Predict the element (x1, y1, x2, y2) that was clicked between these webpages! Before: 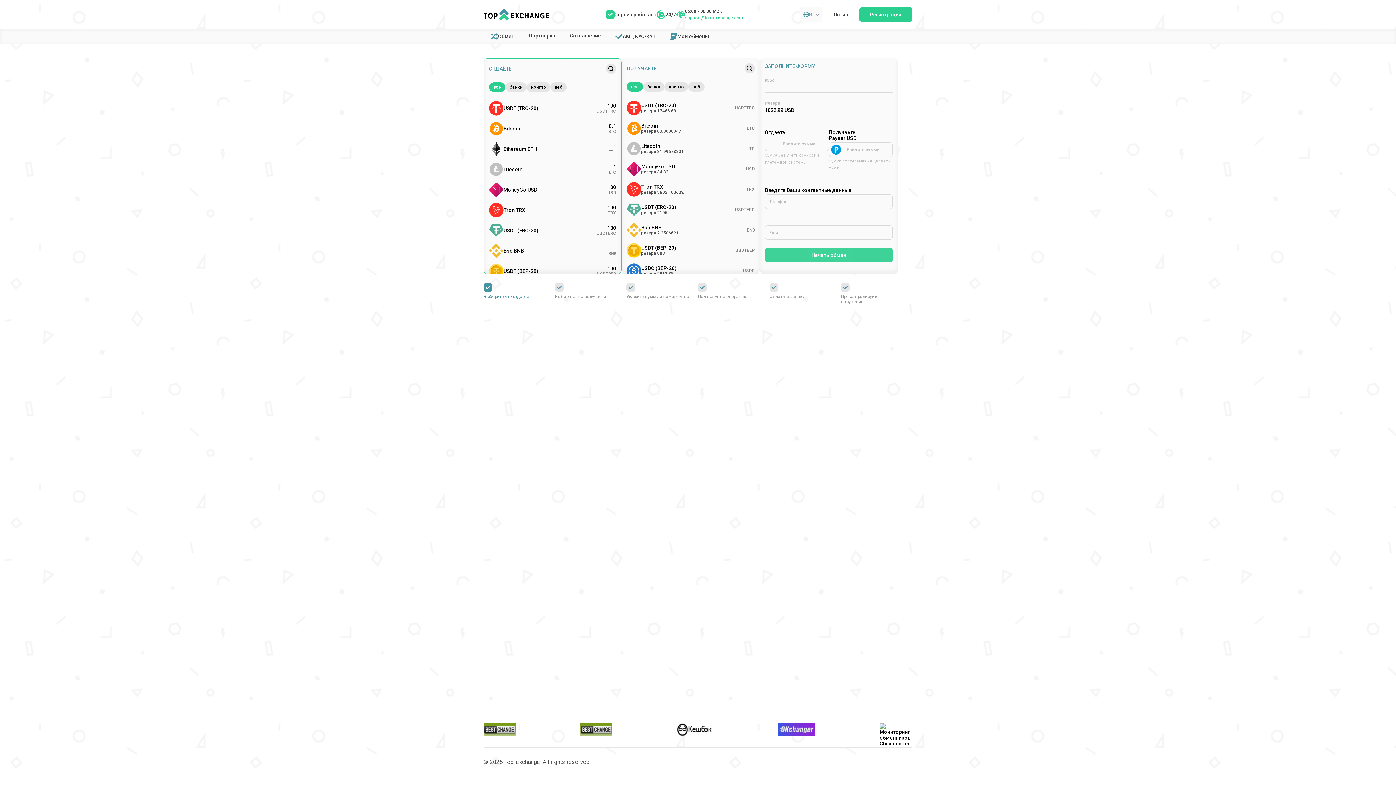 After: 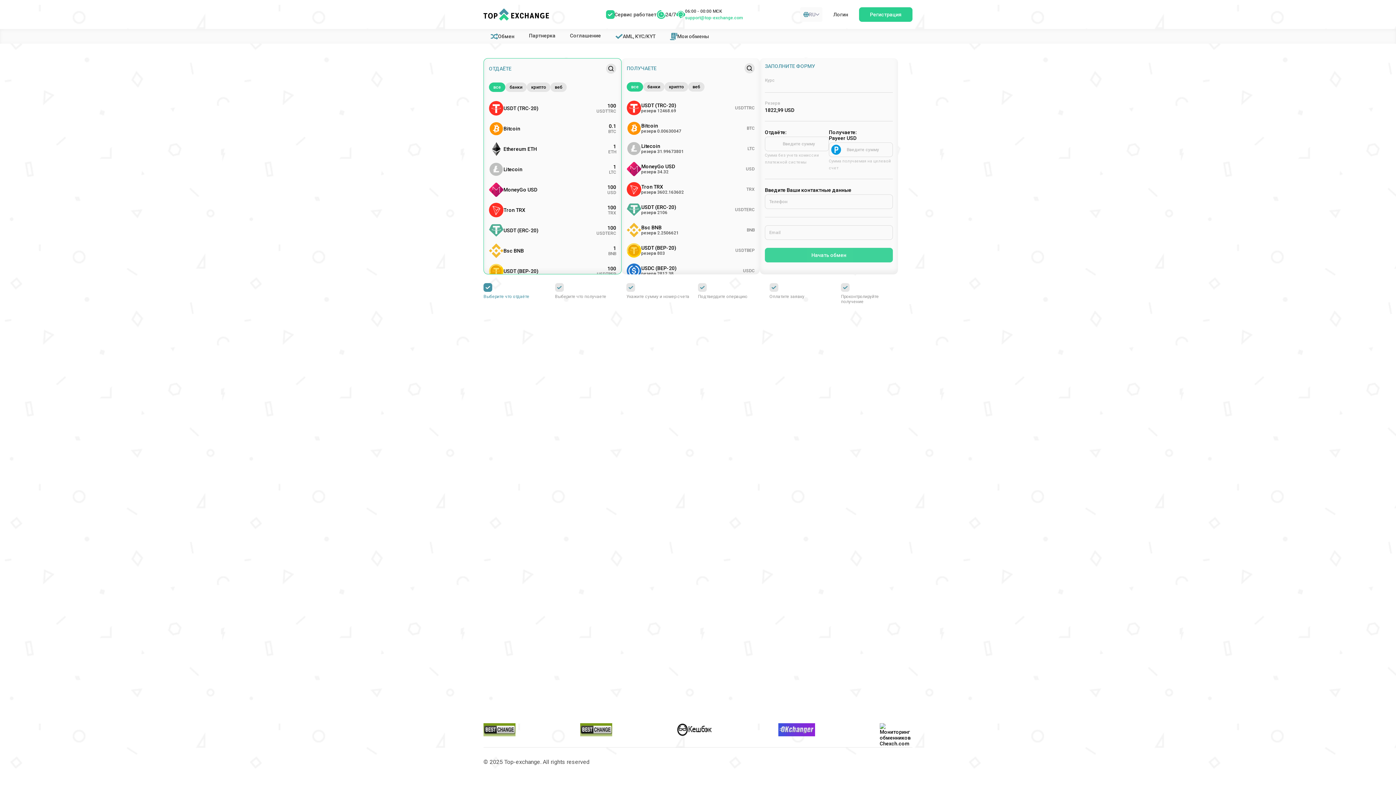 Action: bbox: (483, 723, 515, 736)